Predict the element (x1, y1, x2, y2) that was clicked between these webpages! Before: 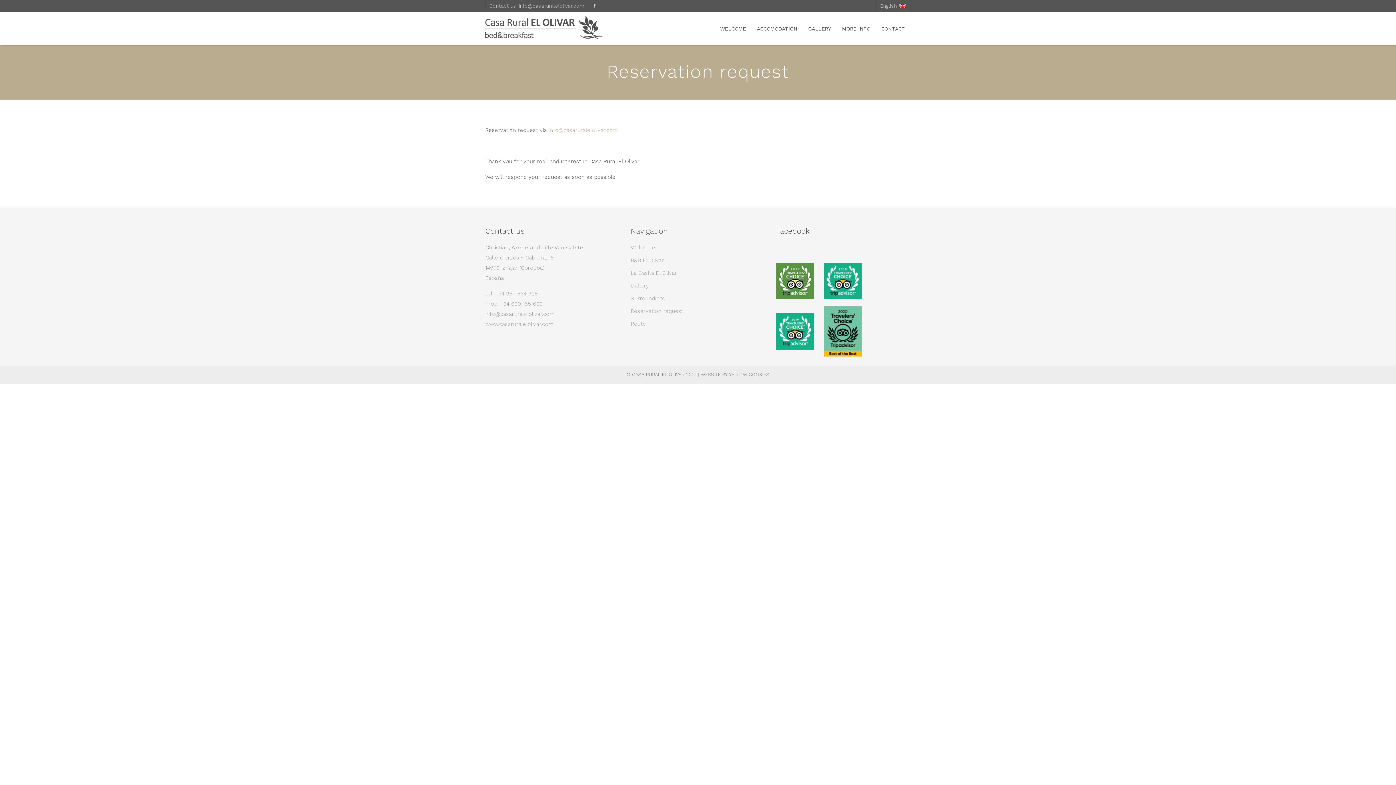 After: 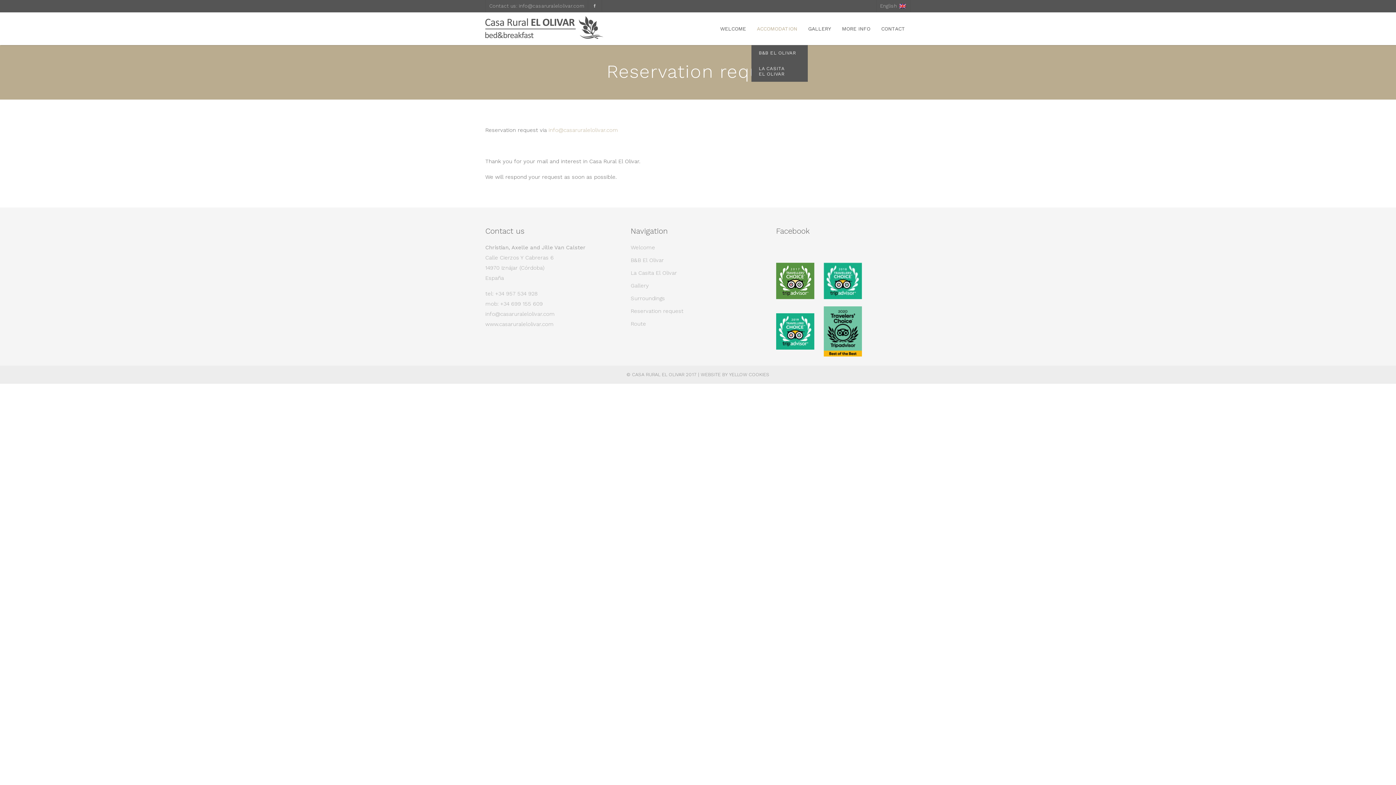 Action: bbox: (757, 12, 797, 45) label: ACCOMODATION